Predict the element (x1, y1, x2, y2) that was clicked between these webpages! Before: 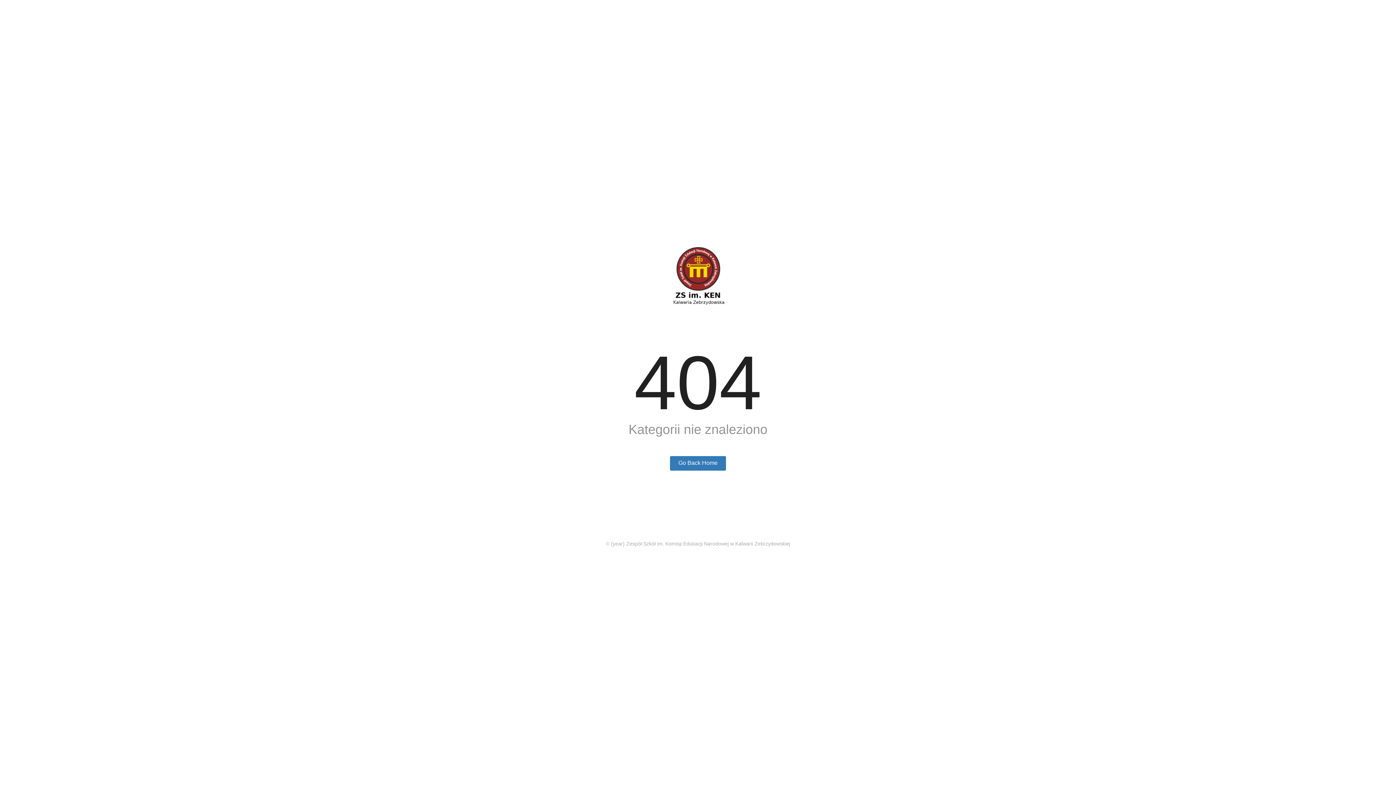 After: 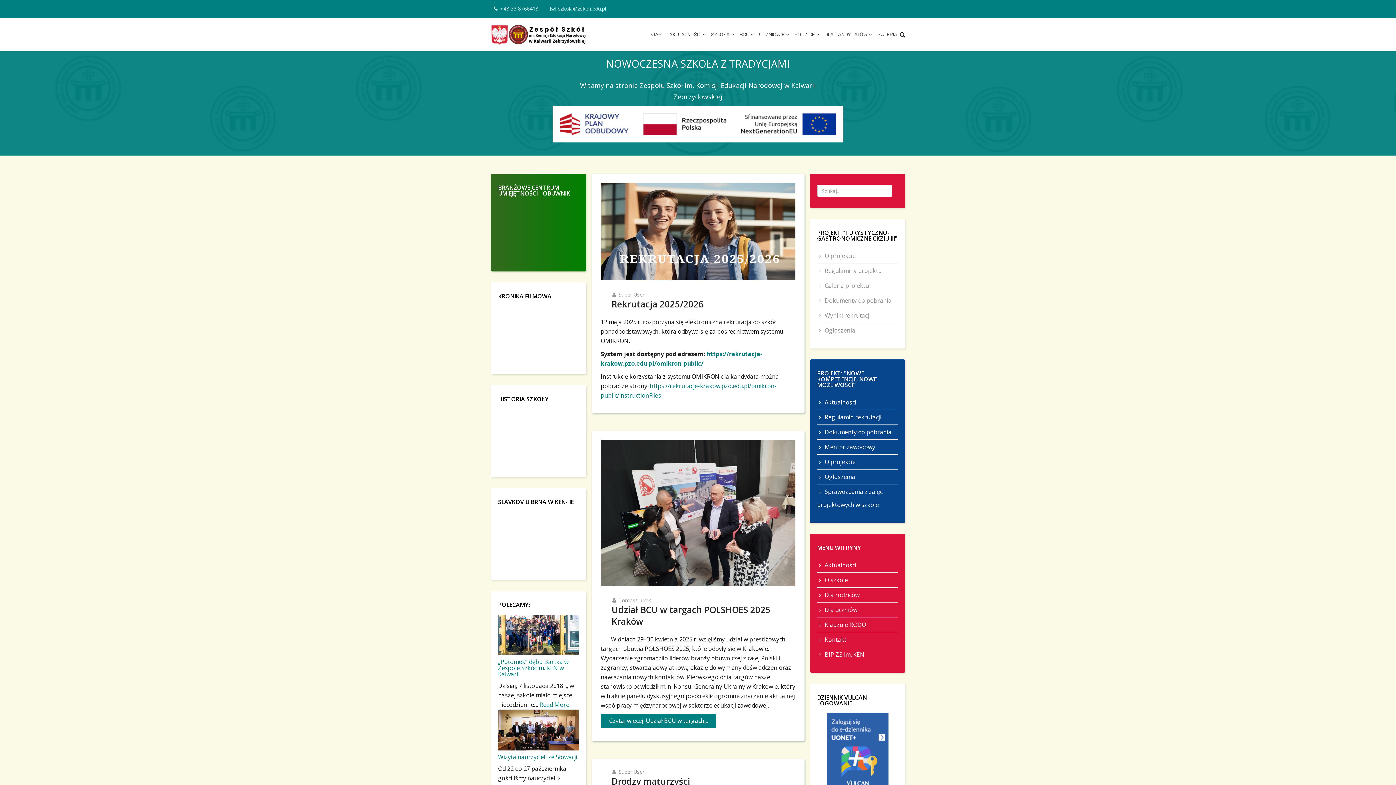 Action: bbox: (670, 456, 726, 470) label: Go Back Home